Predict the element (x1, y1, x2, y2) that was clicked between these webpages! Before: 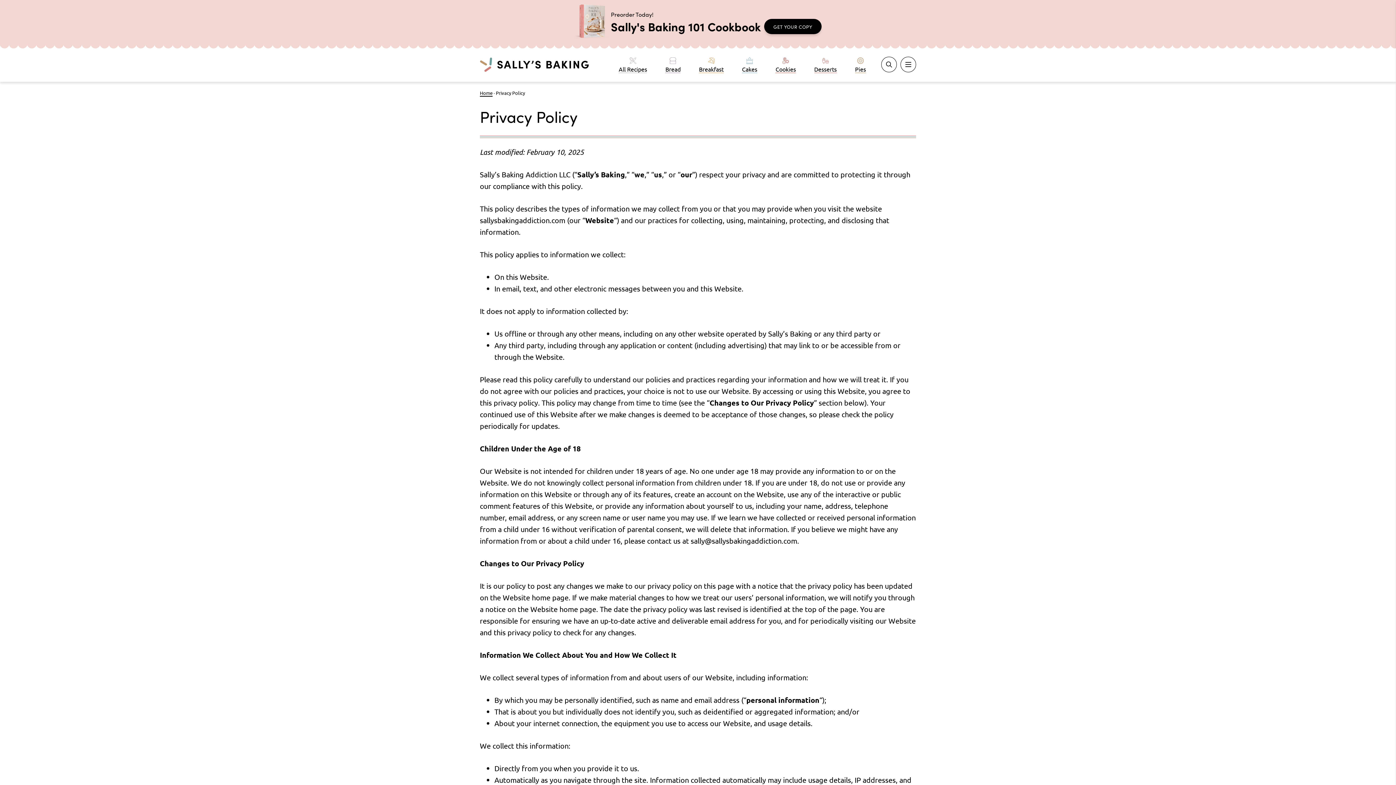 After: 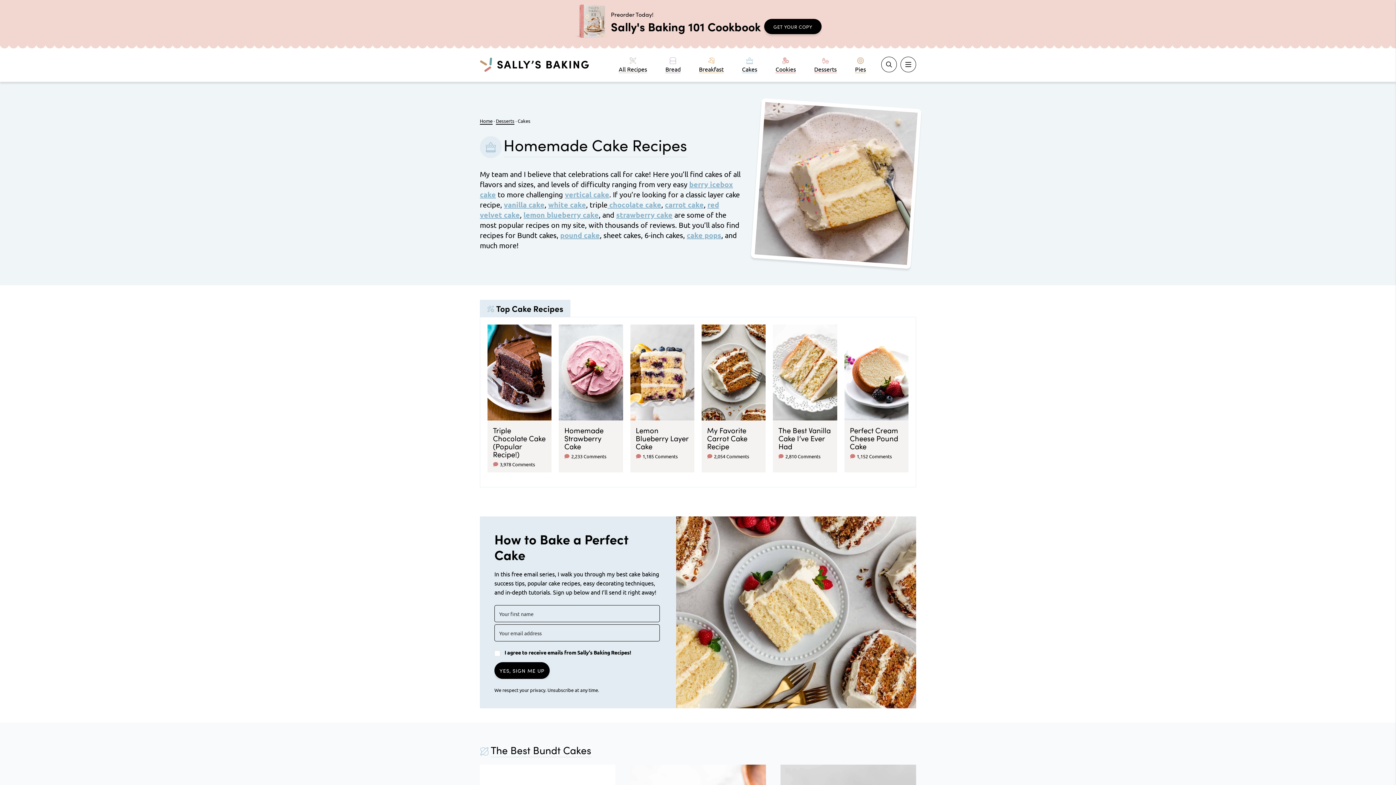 Action: label: Cakes bbox: (742, 57, 757, 72)